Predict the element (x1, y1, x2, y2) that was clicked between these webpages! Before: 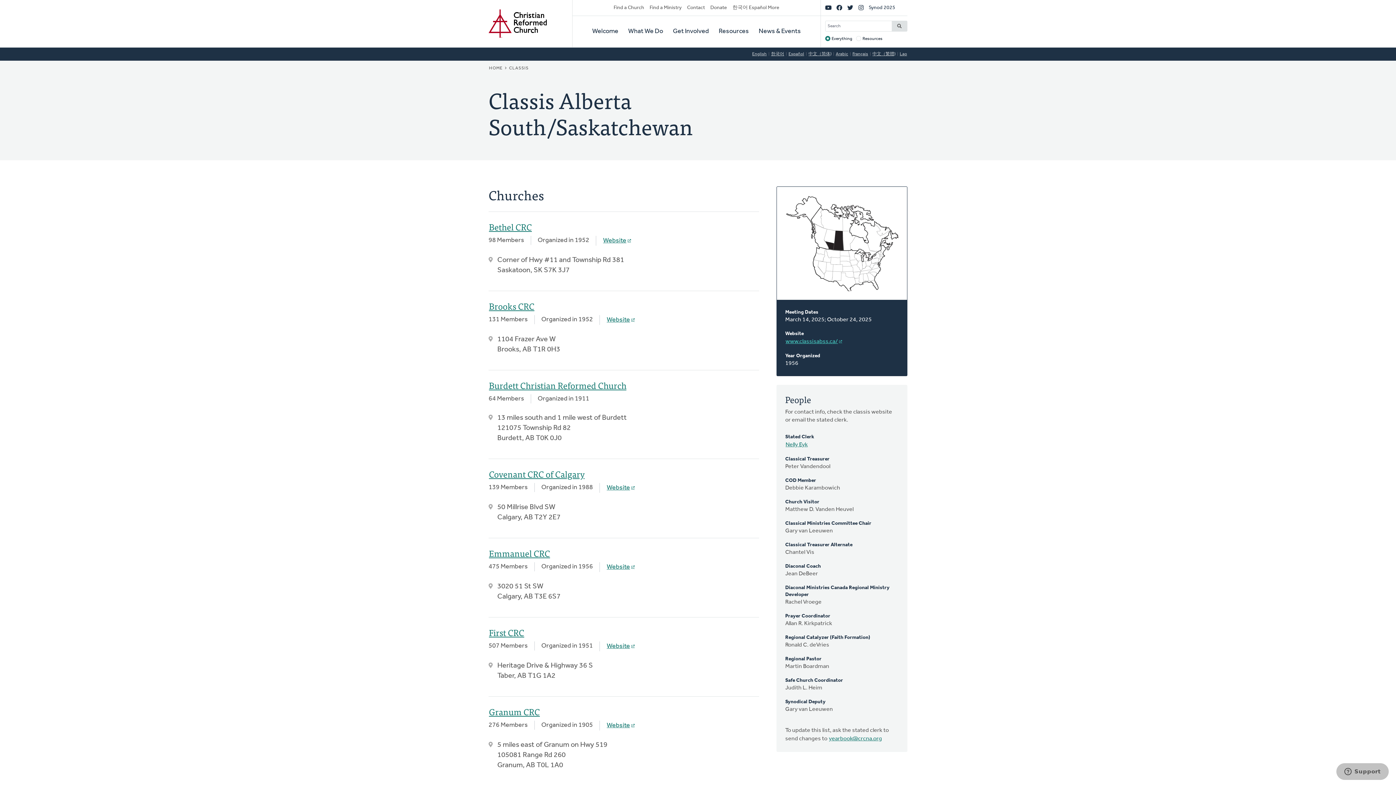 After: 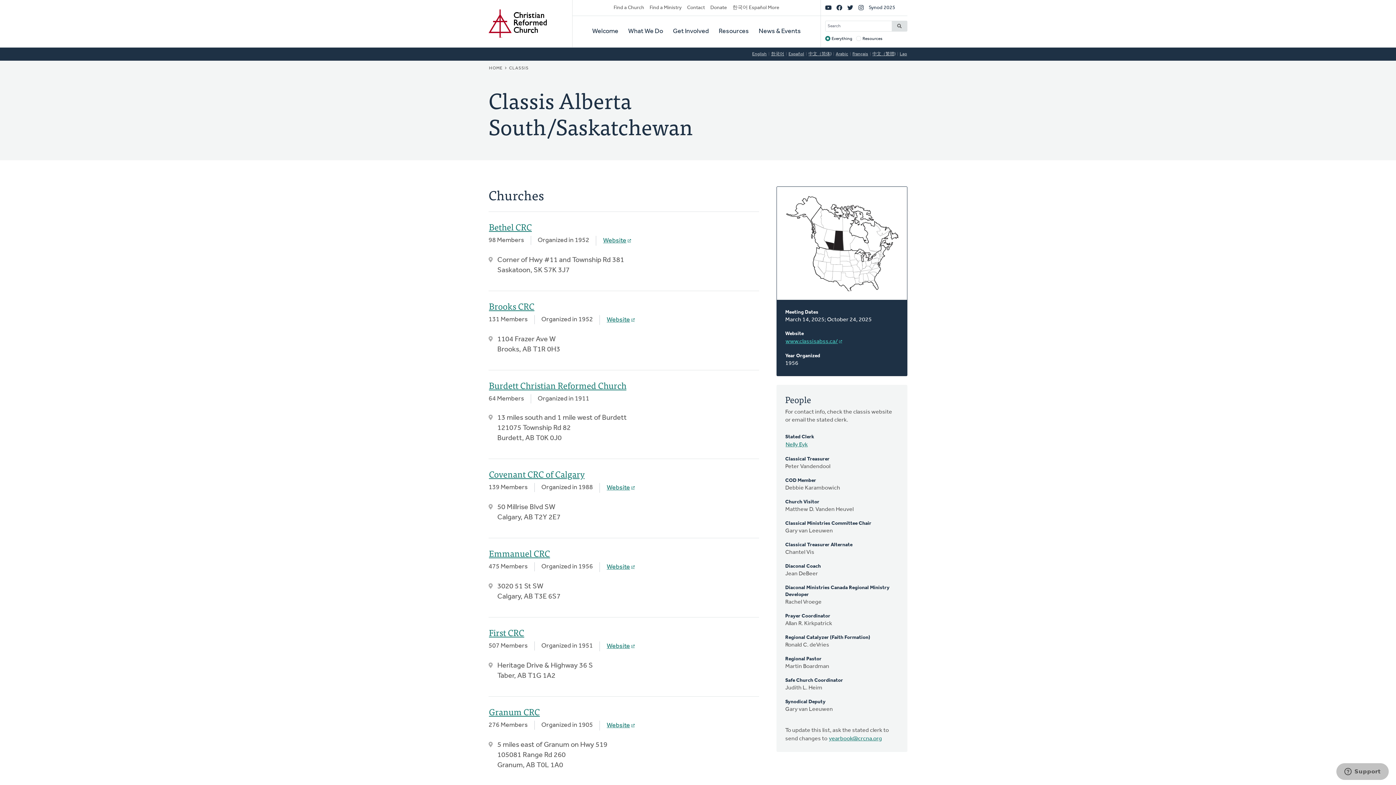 Action: bbox: (770, 50, 784, 57) label: 한국어